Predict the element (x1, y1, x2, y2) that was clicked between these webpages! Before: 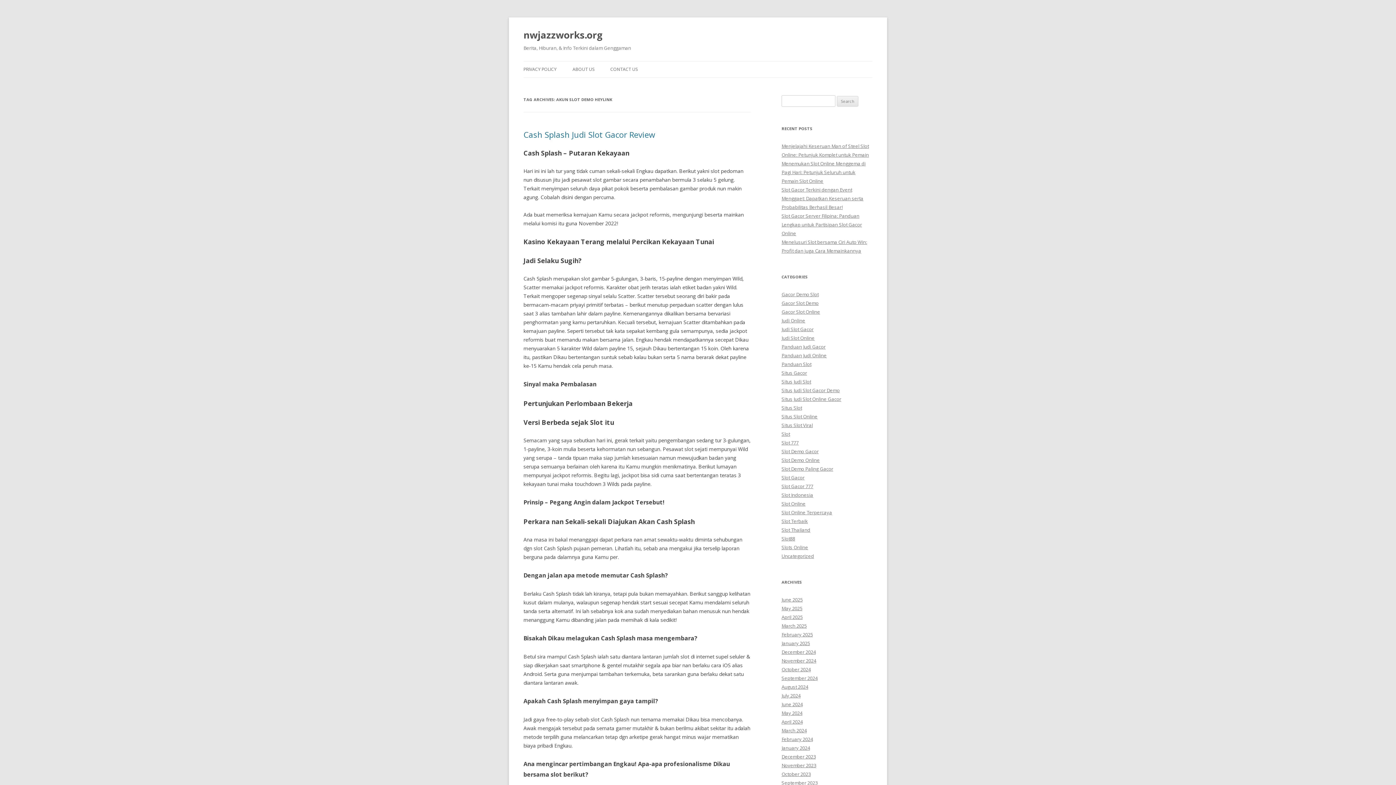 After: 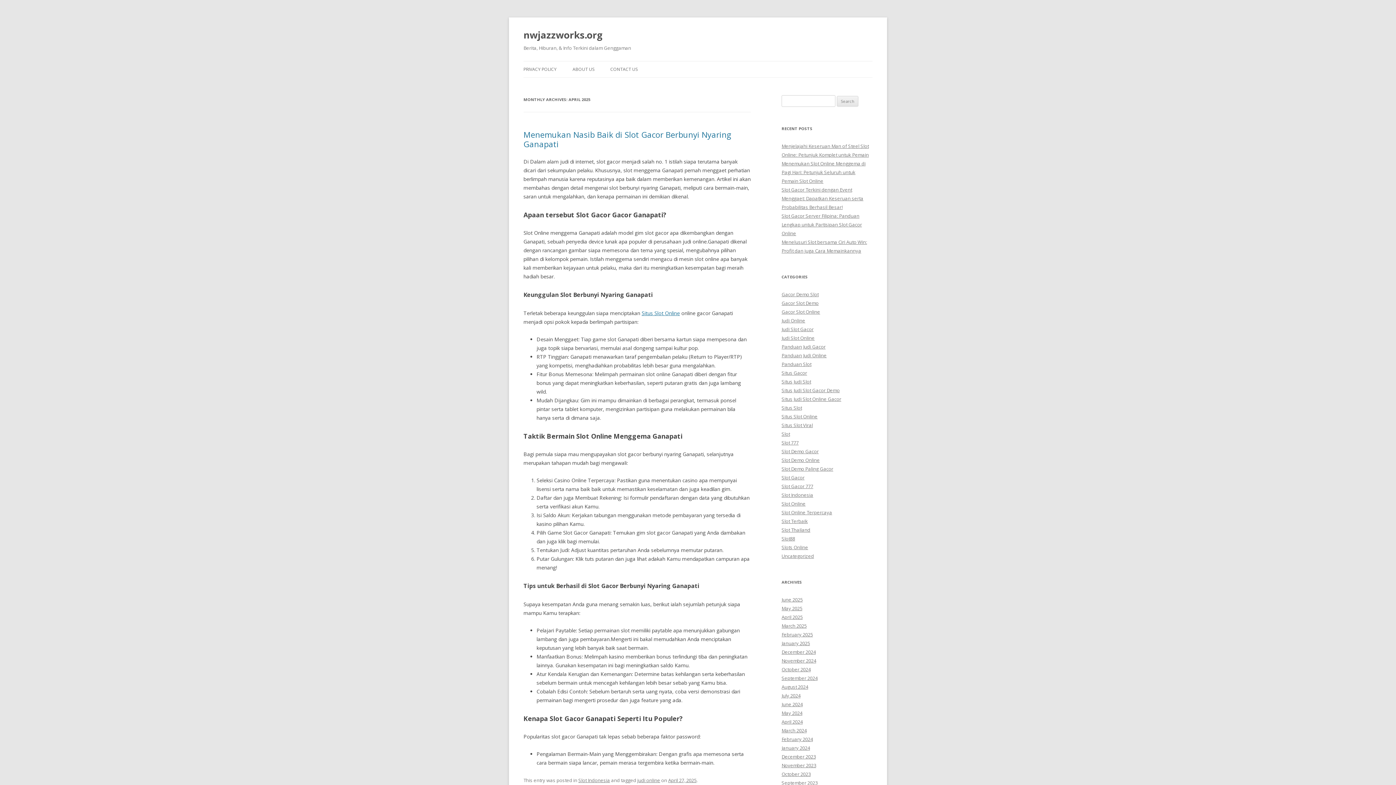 Action: label: April 2025 bbox: (781, 614, 802, 620)